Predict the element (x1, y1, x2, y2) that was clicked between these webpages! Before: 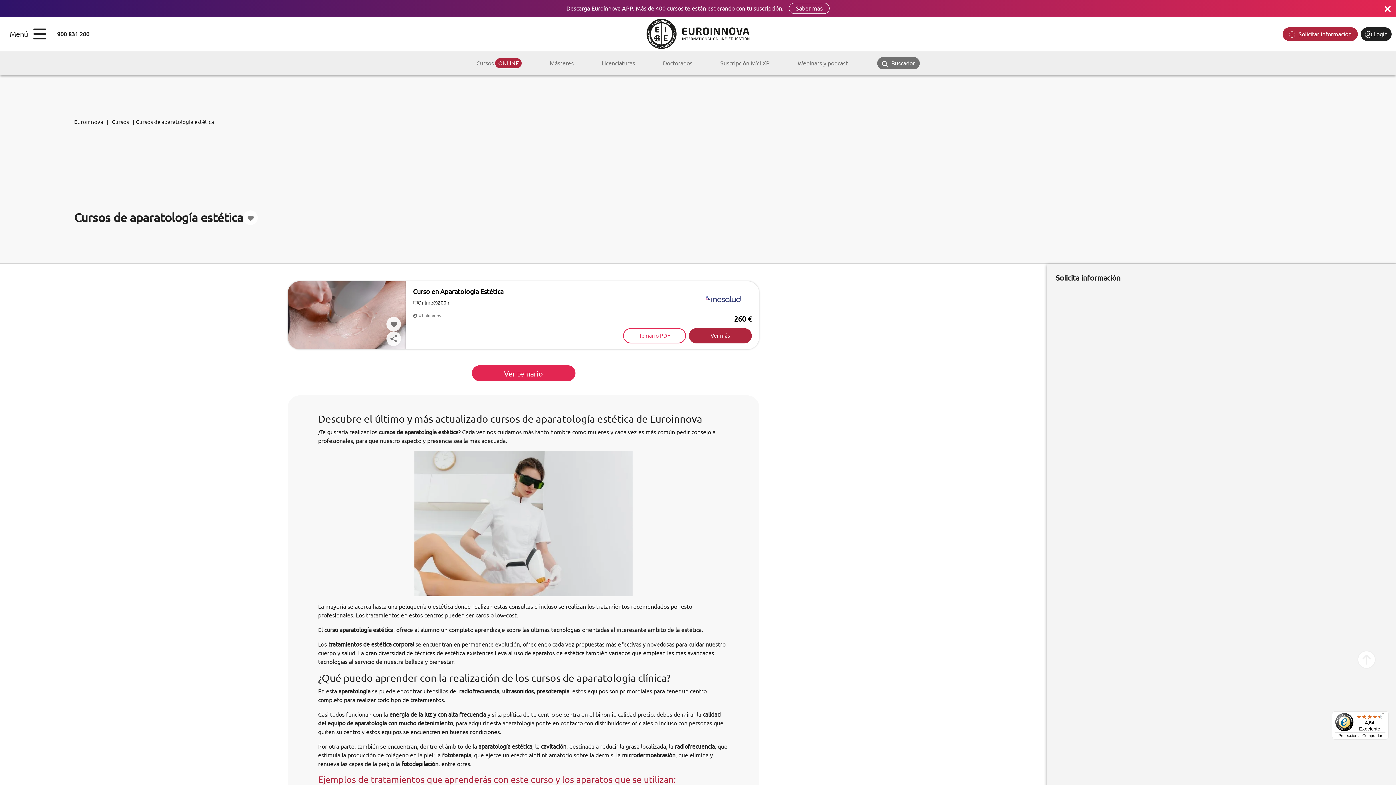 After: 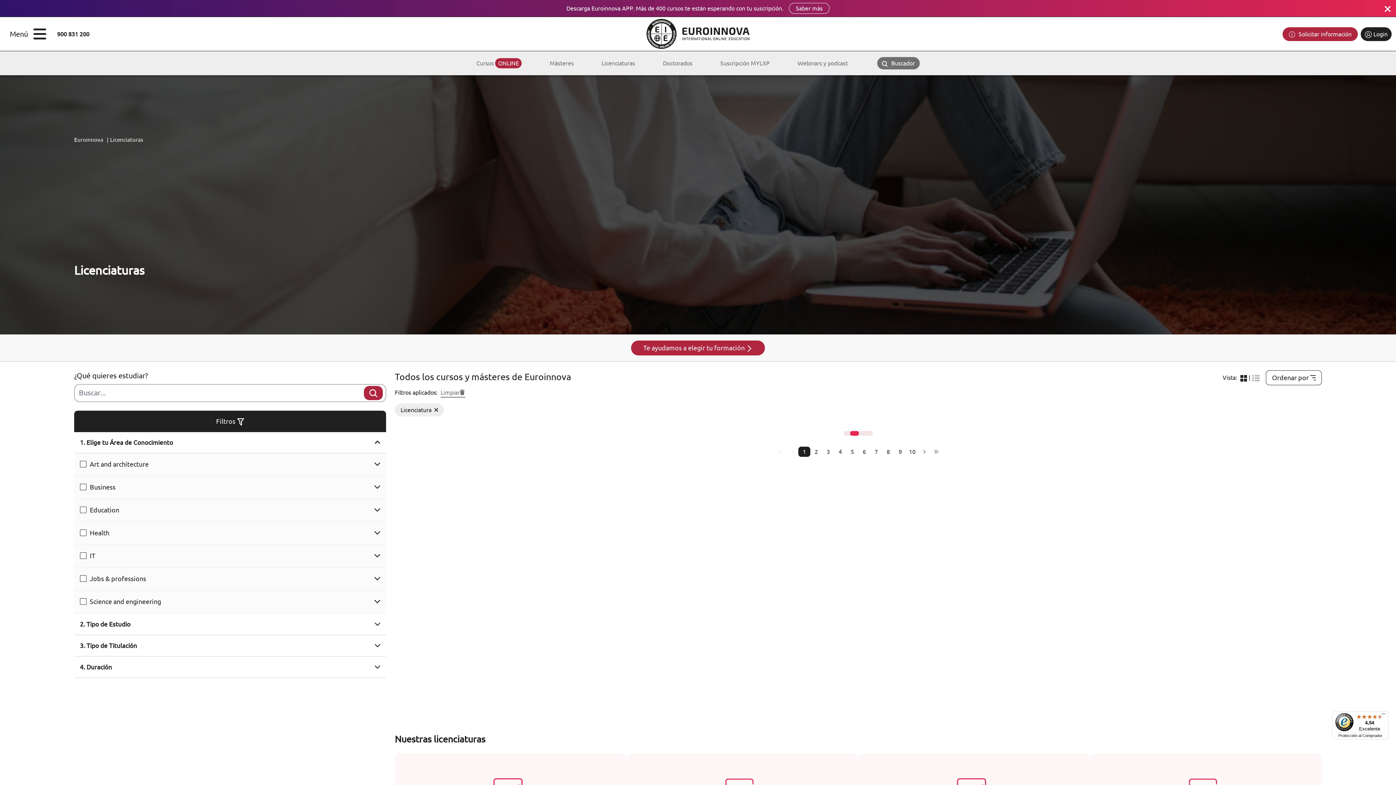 Action: bbox: (587, 51, 649, 75) label: Licenciaturas